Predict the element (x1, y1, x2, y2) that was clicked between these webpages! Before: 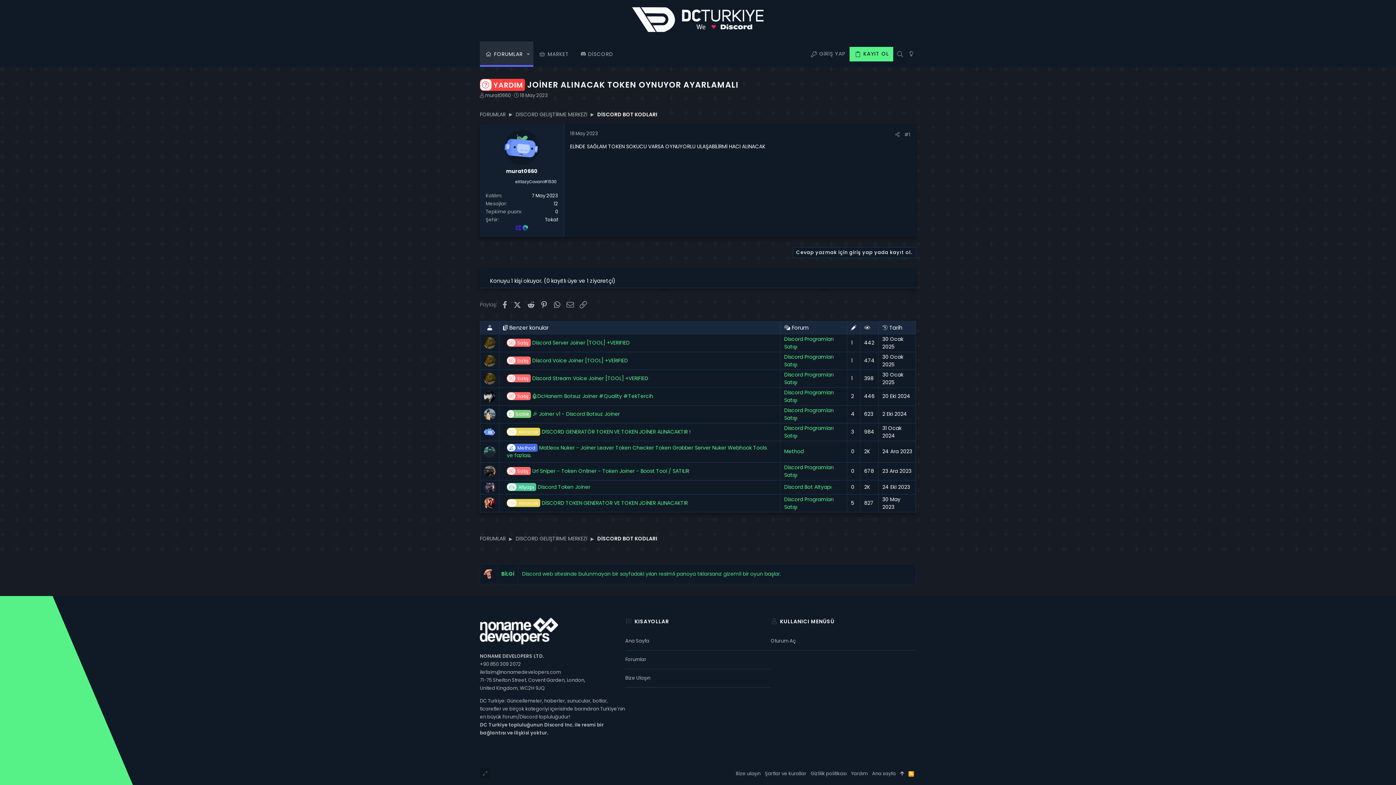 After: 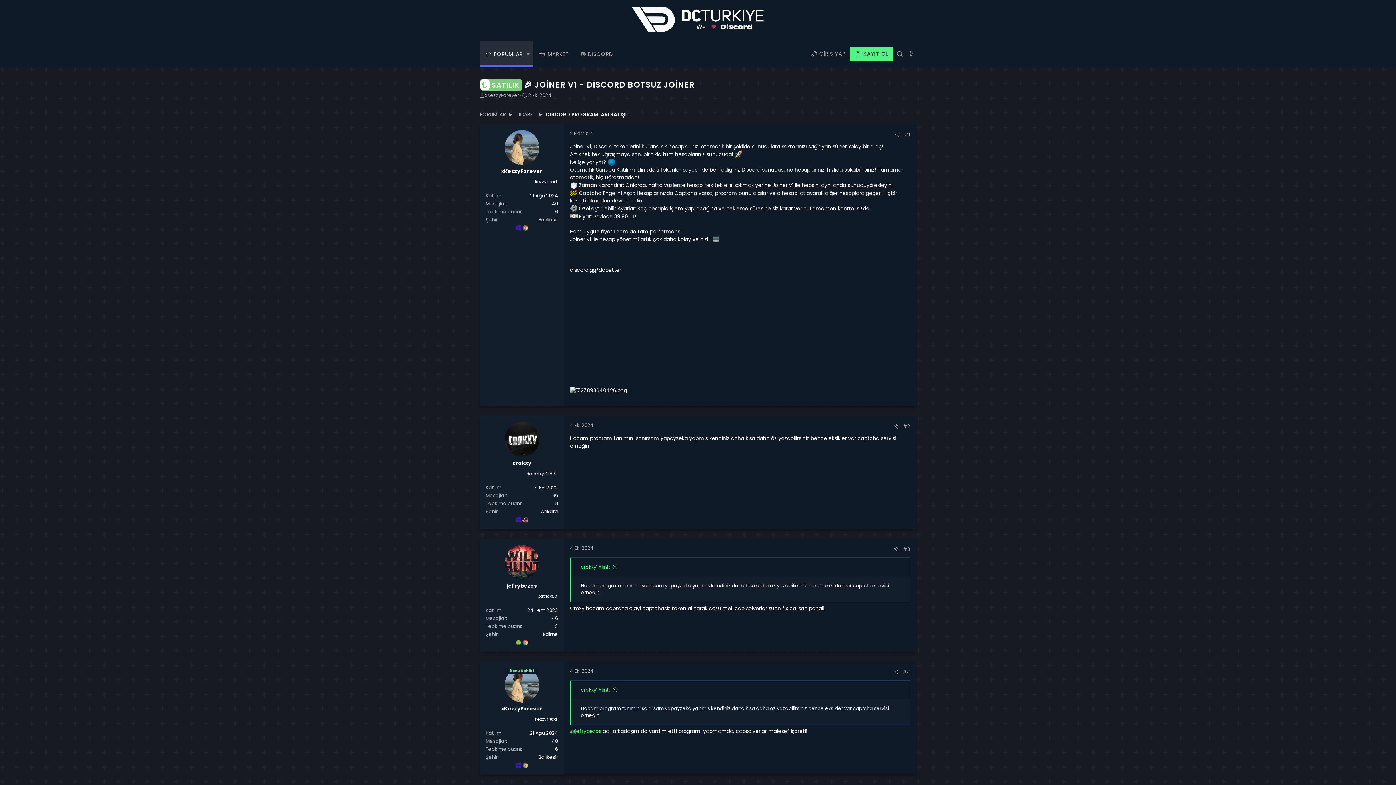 Action: label: Satılık 🎉 Joiner v1 - Discord Botsuz Joiner bbox: (503, 408, 776, 419)